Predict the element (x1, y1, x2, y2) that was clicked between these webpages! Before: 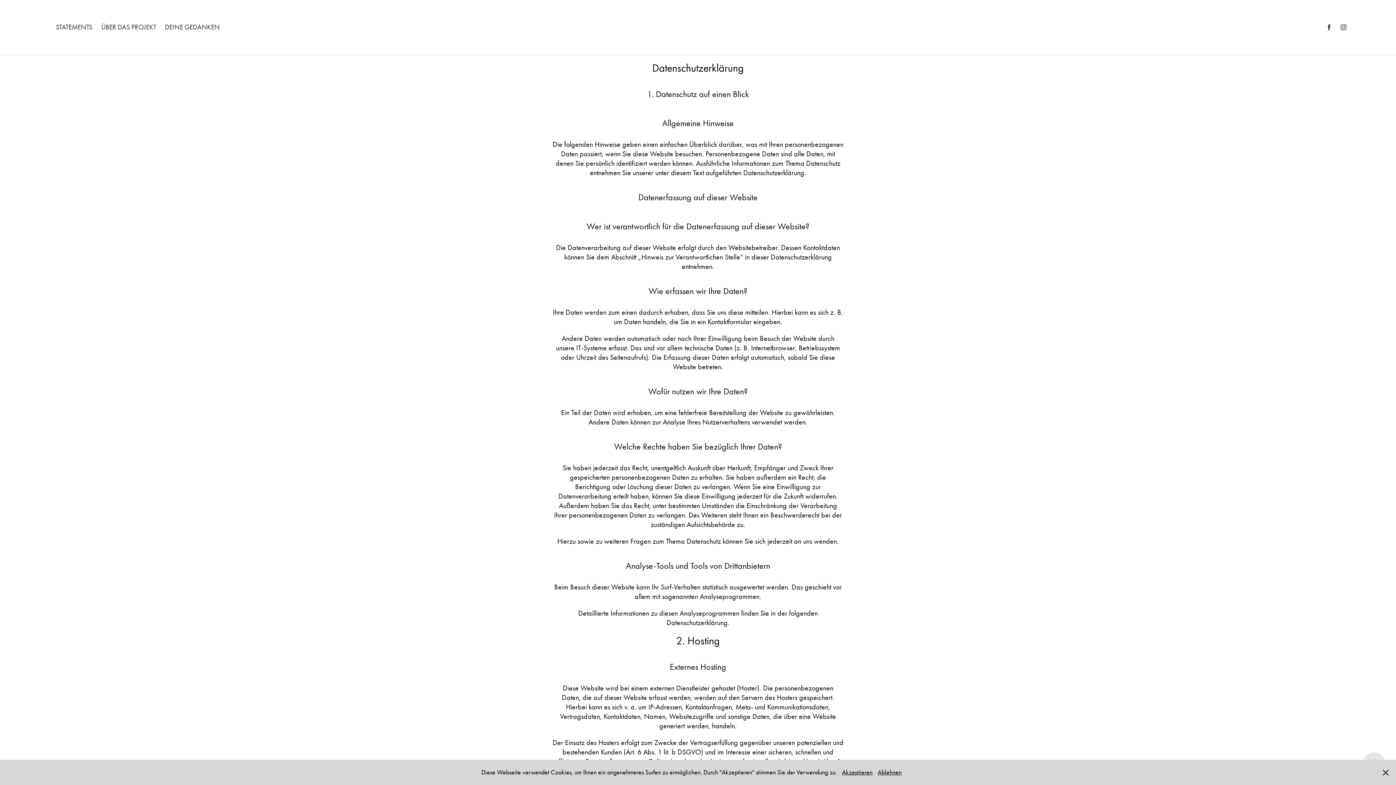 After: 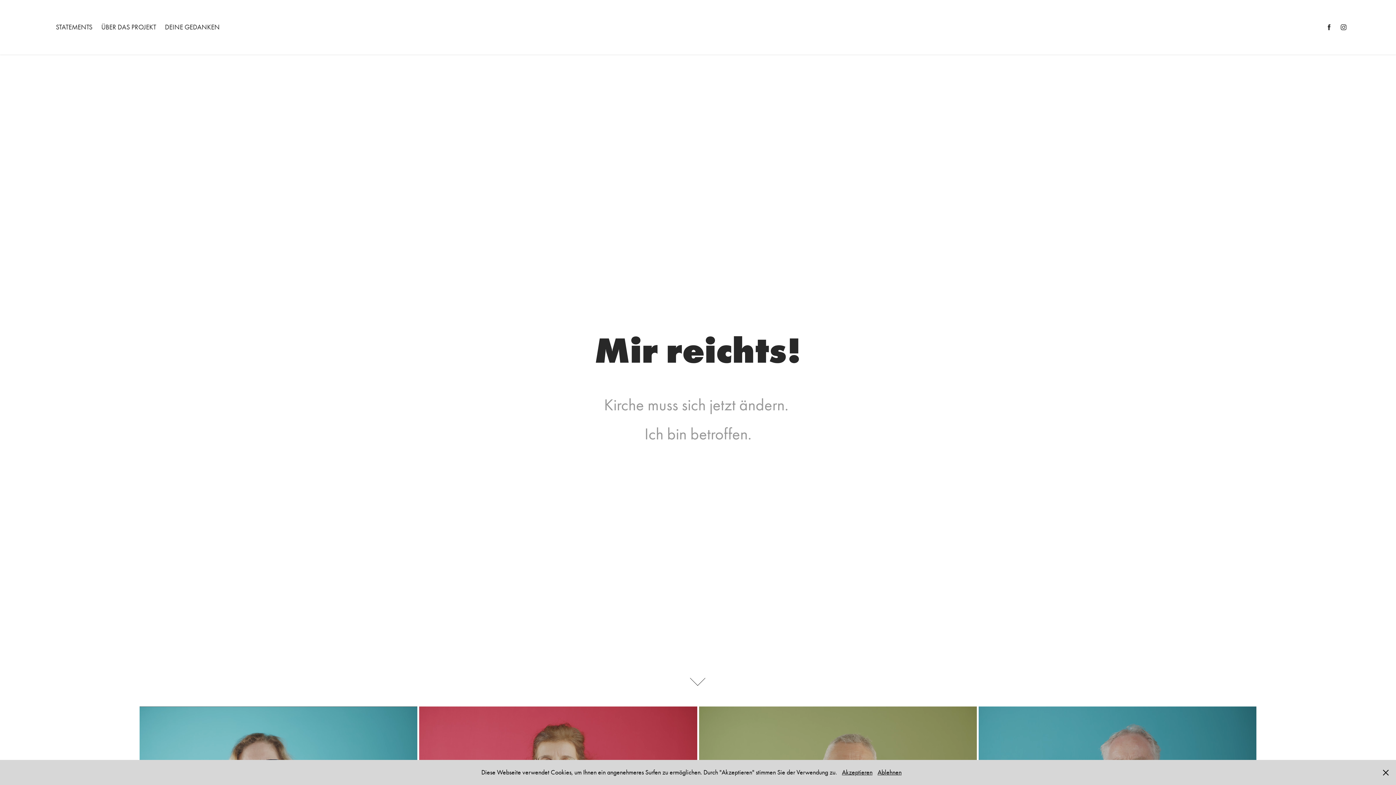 Action: label: STATEMENTS bbox: (55, 22, 92, 31)